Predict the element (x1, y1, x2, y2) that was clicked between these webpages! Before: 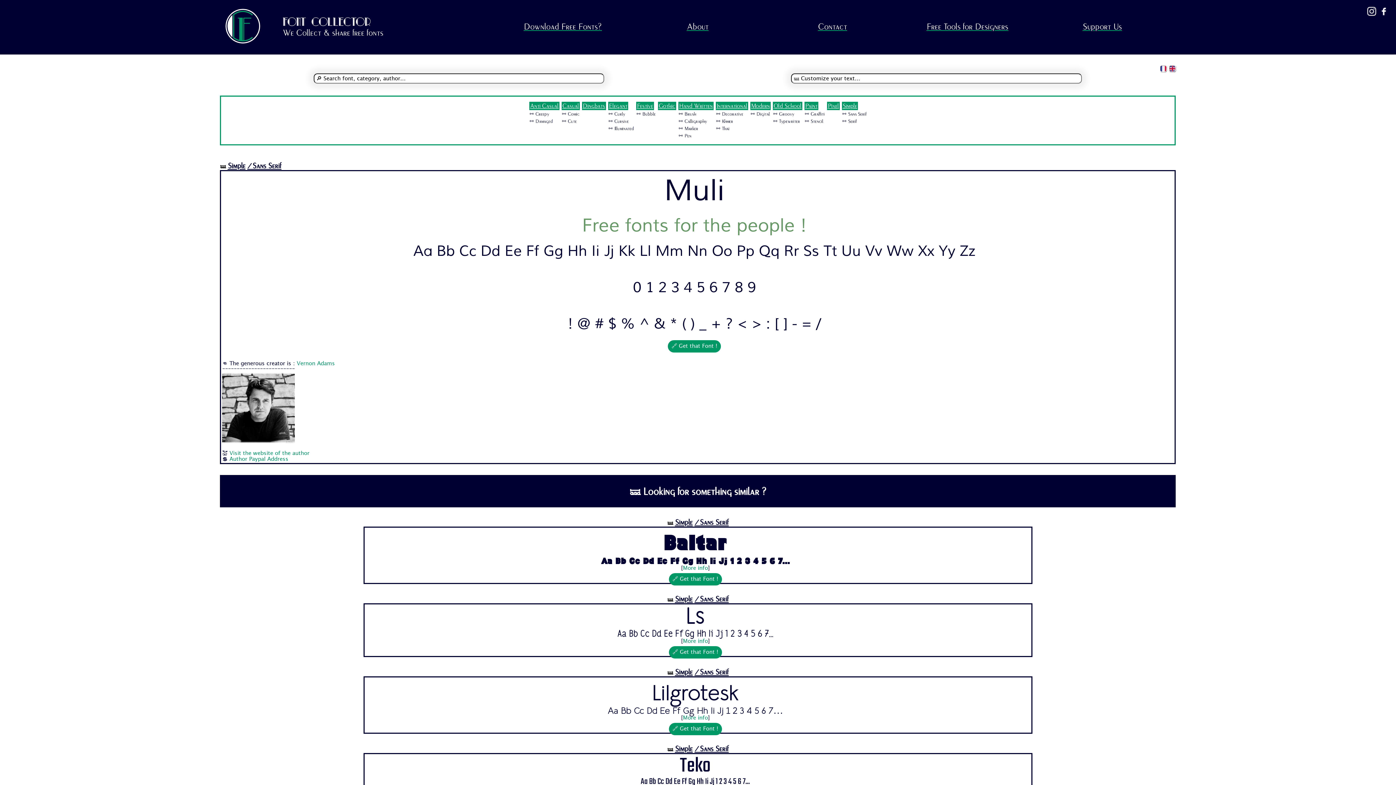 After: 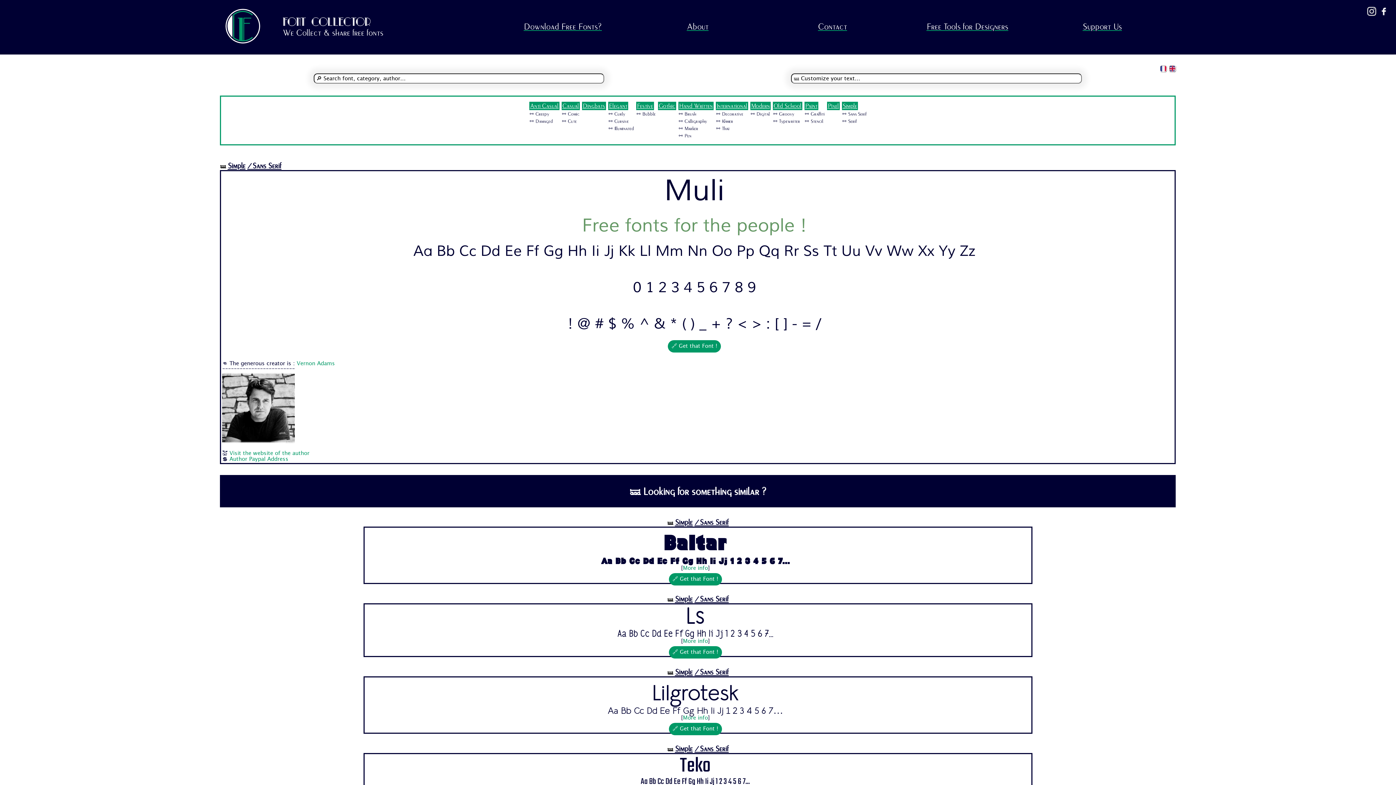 Action: label: Muli bbox: (664, 172, 724, 209)